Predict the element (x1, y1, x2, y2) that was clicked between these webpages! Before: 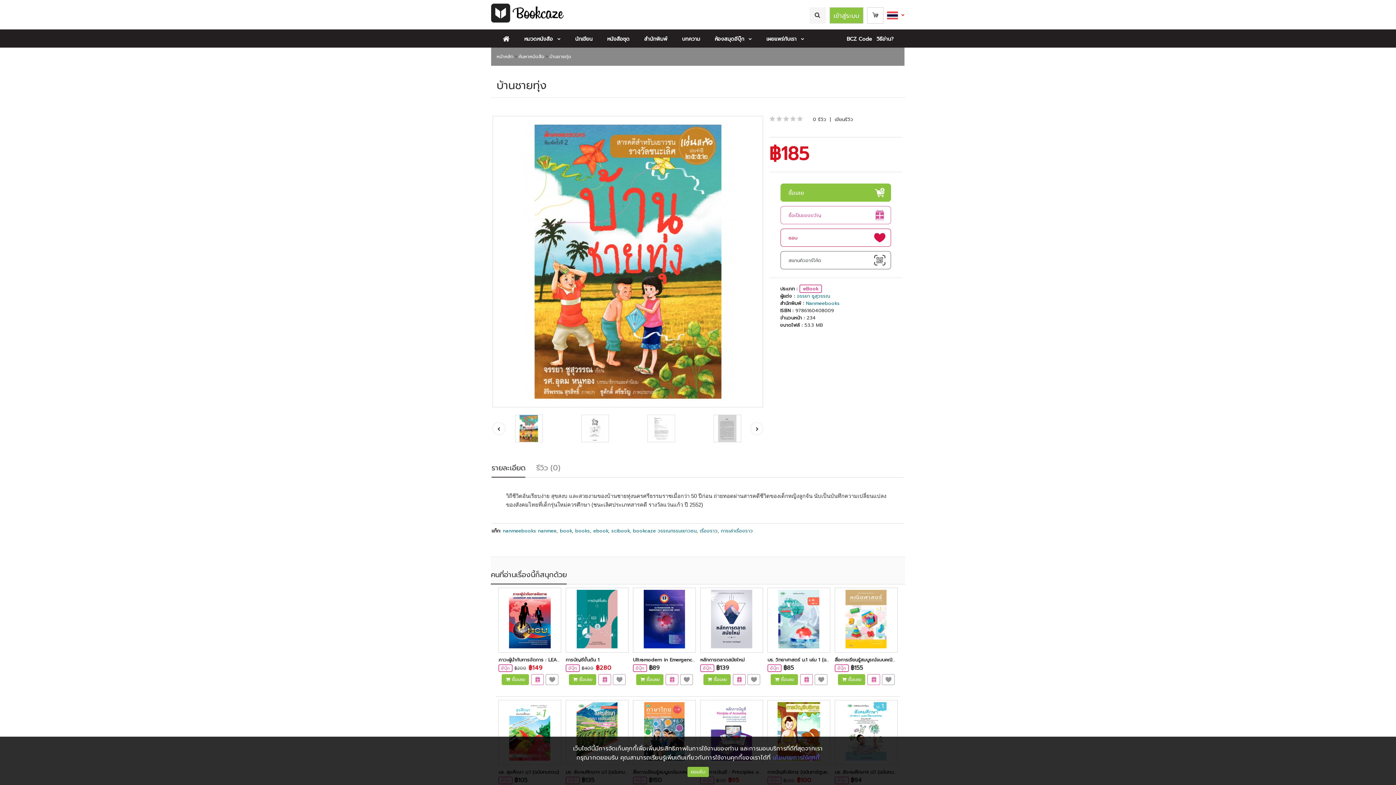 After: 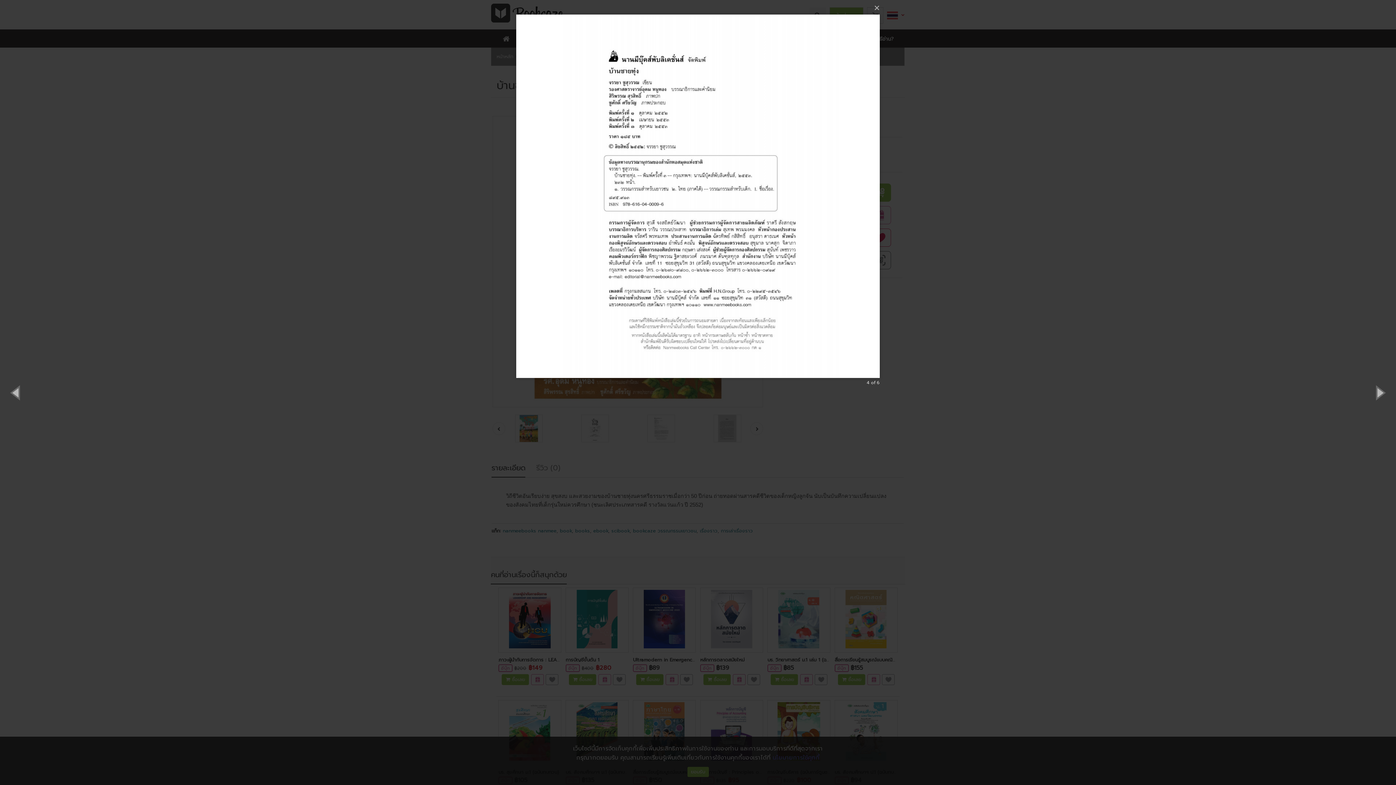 Action: bbox: (632, 414, 690, 442)